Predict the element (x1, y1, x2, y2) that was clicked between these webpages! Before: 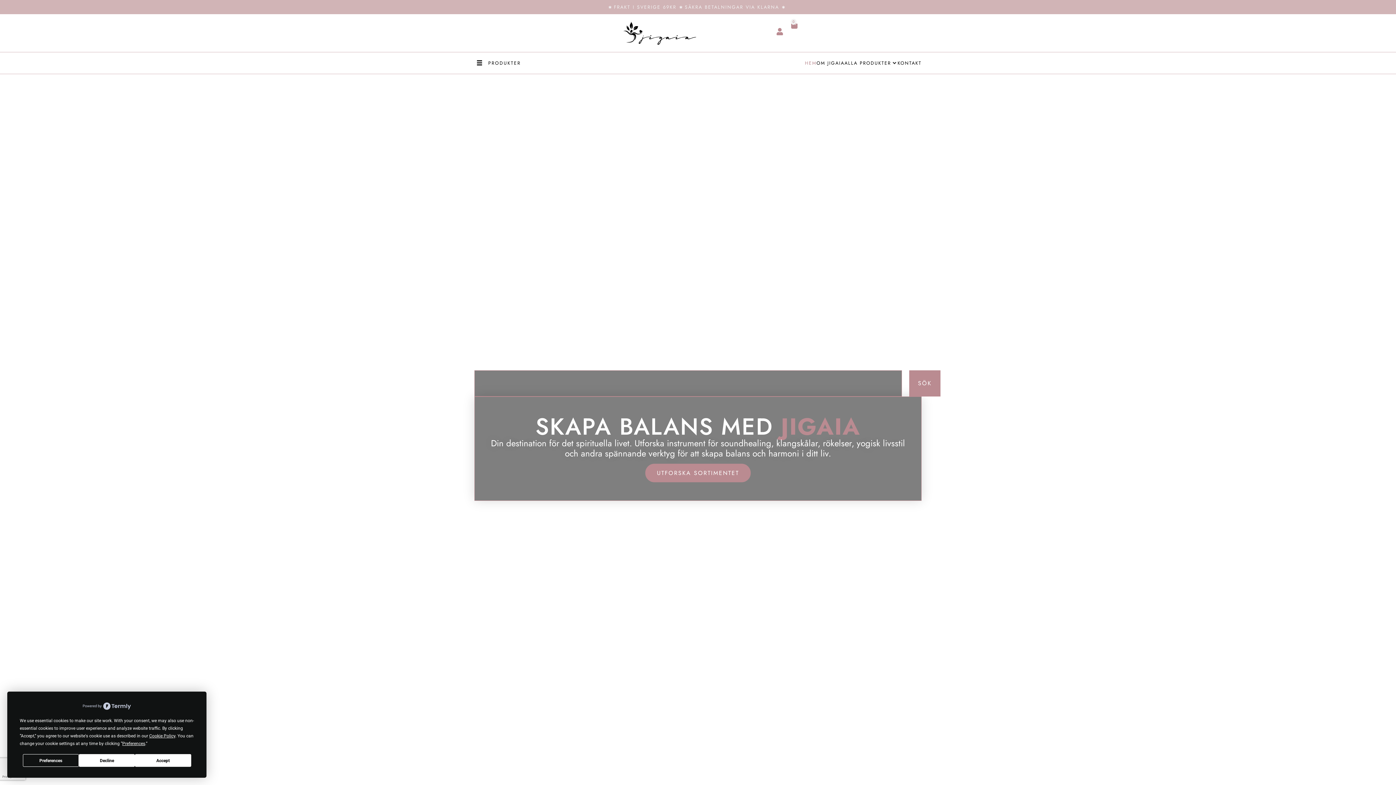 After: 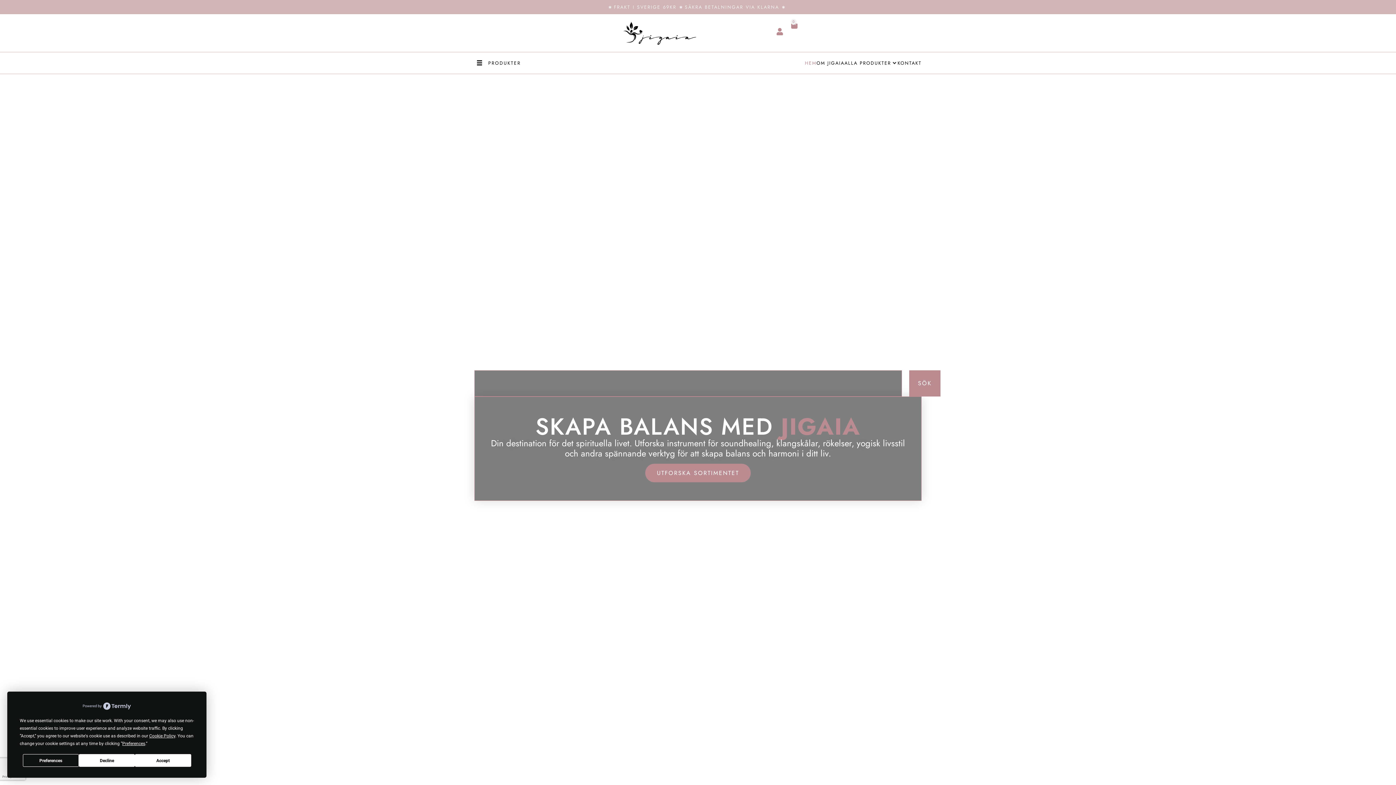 Action: bbox: (690, 55, 705, 70)